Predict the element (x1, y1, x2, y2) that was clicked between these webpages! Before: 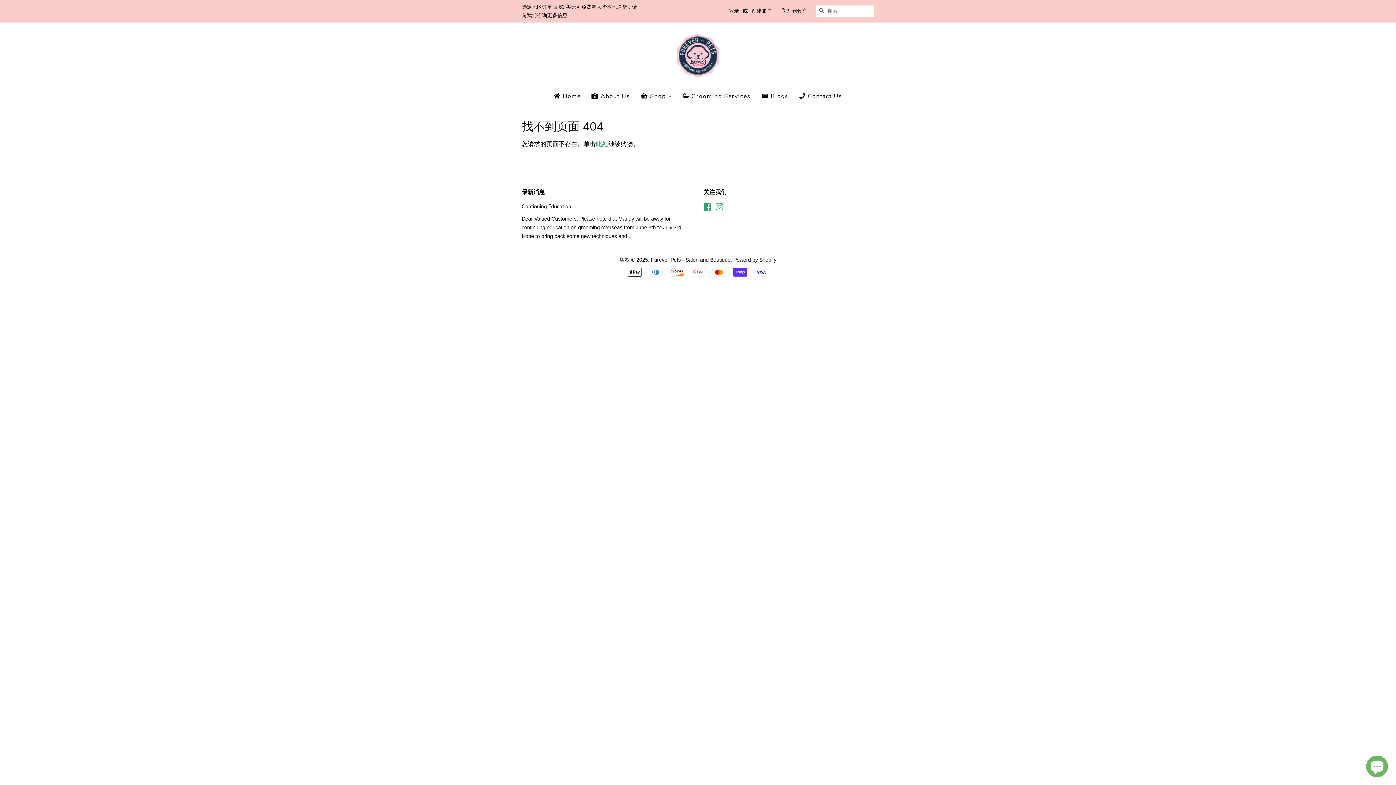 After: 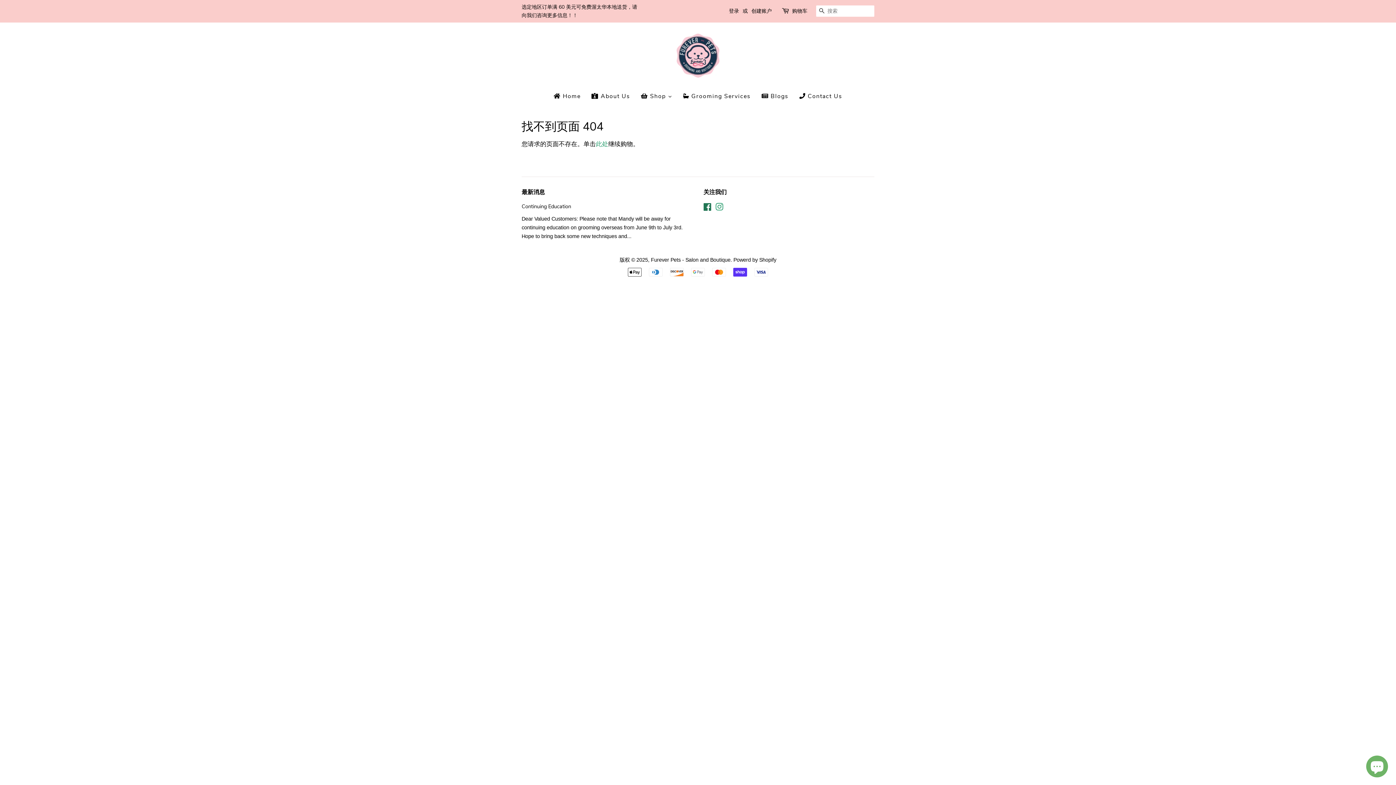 Action: label: Facebook bbox: (703, 205, 712, 211)